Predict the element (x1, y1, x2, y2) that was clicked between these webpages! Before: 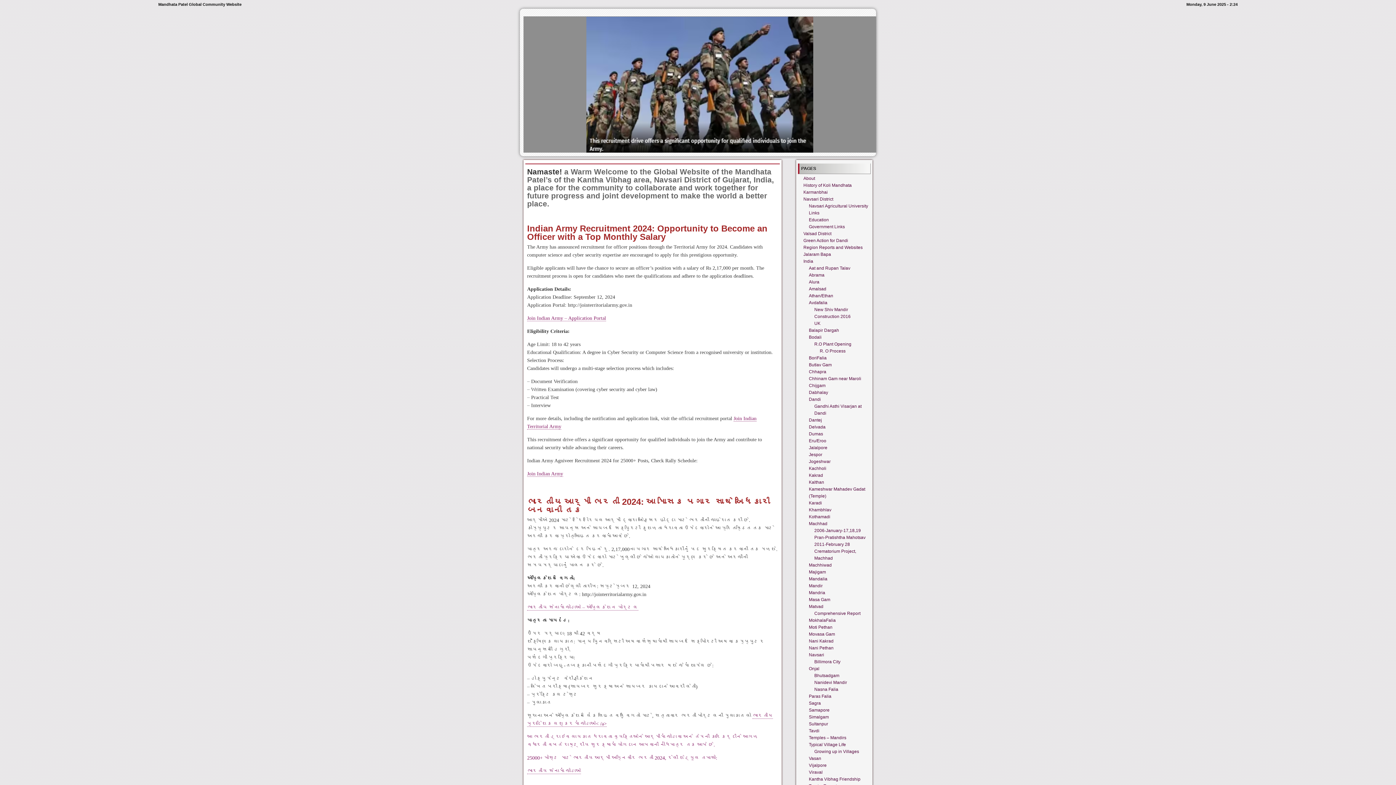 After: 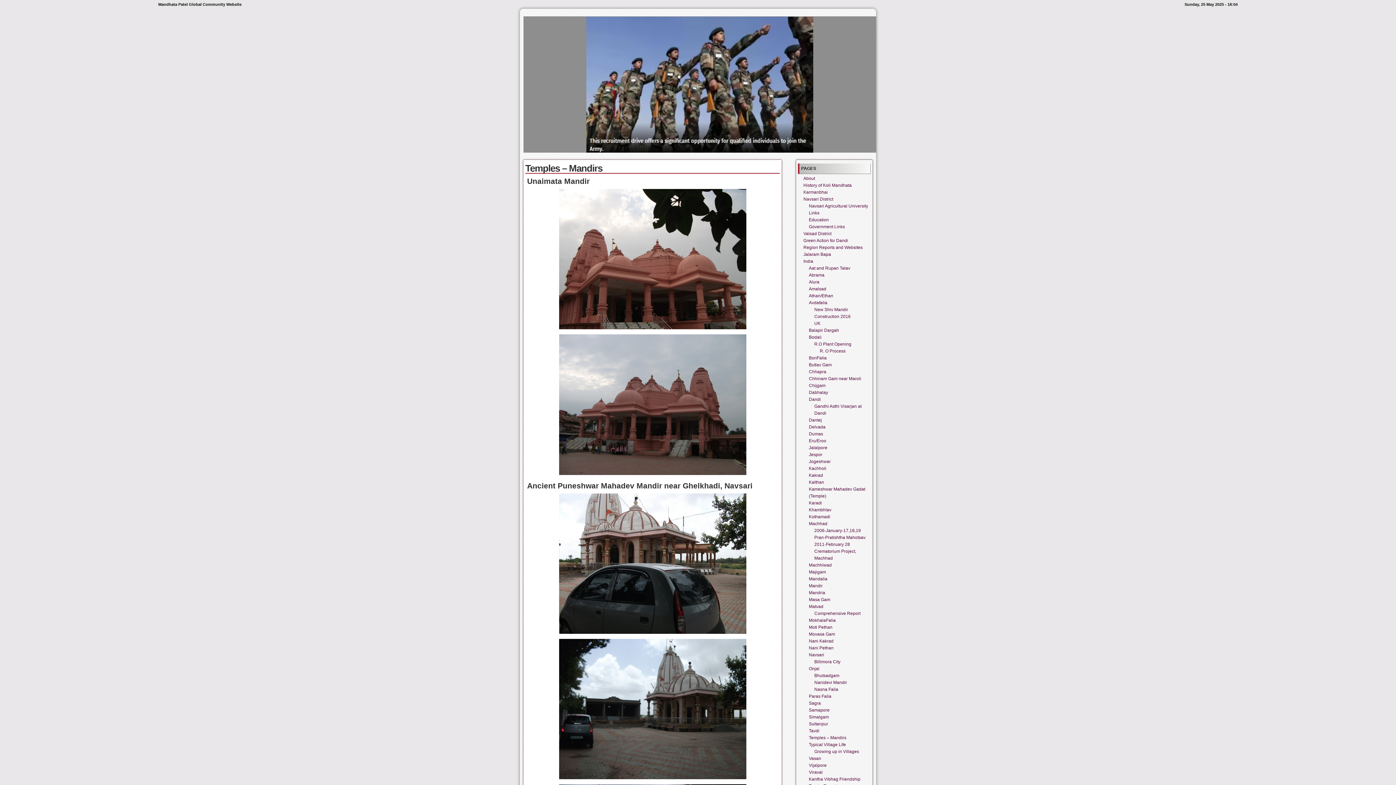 Action: label: Temples – Mandirs bbox: (809, 735, 846, 740)